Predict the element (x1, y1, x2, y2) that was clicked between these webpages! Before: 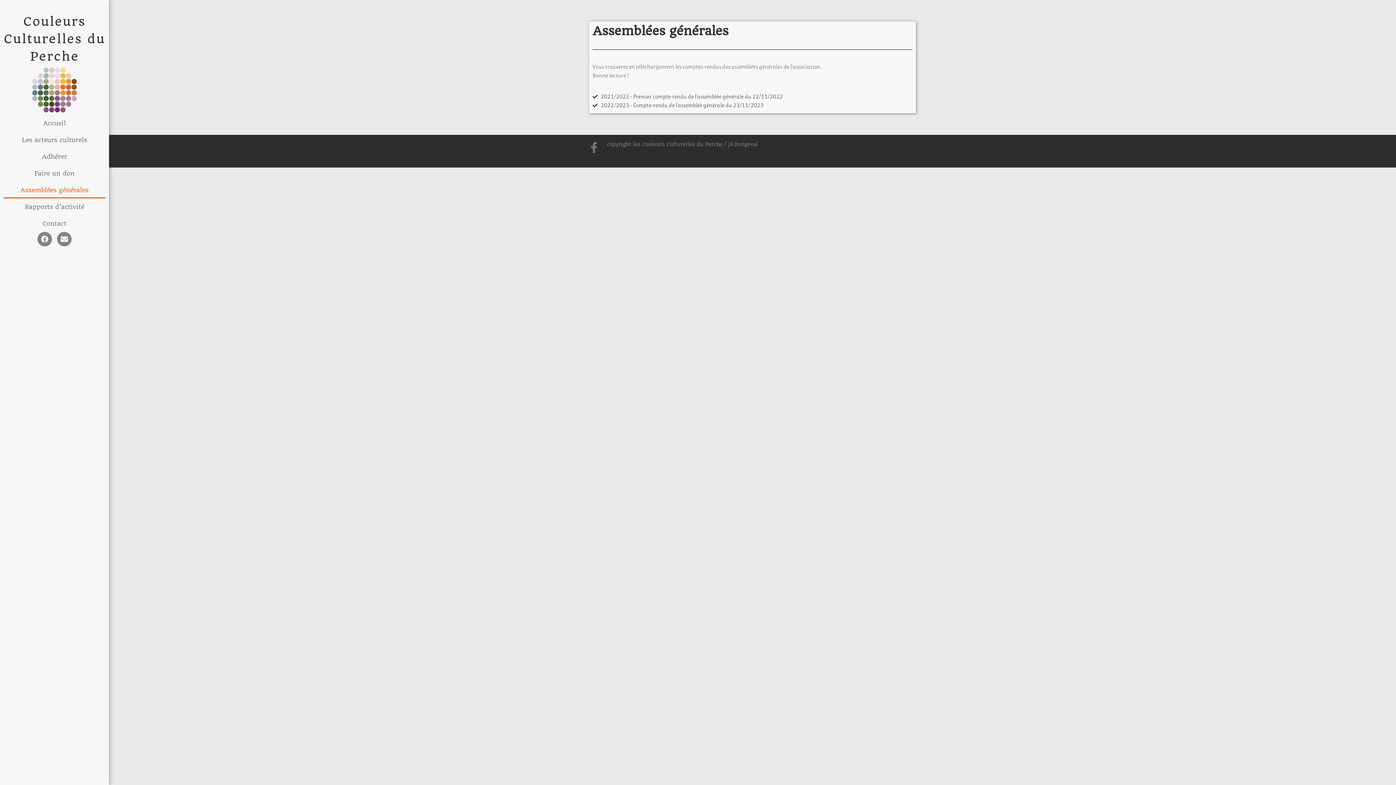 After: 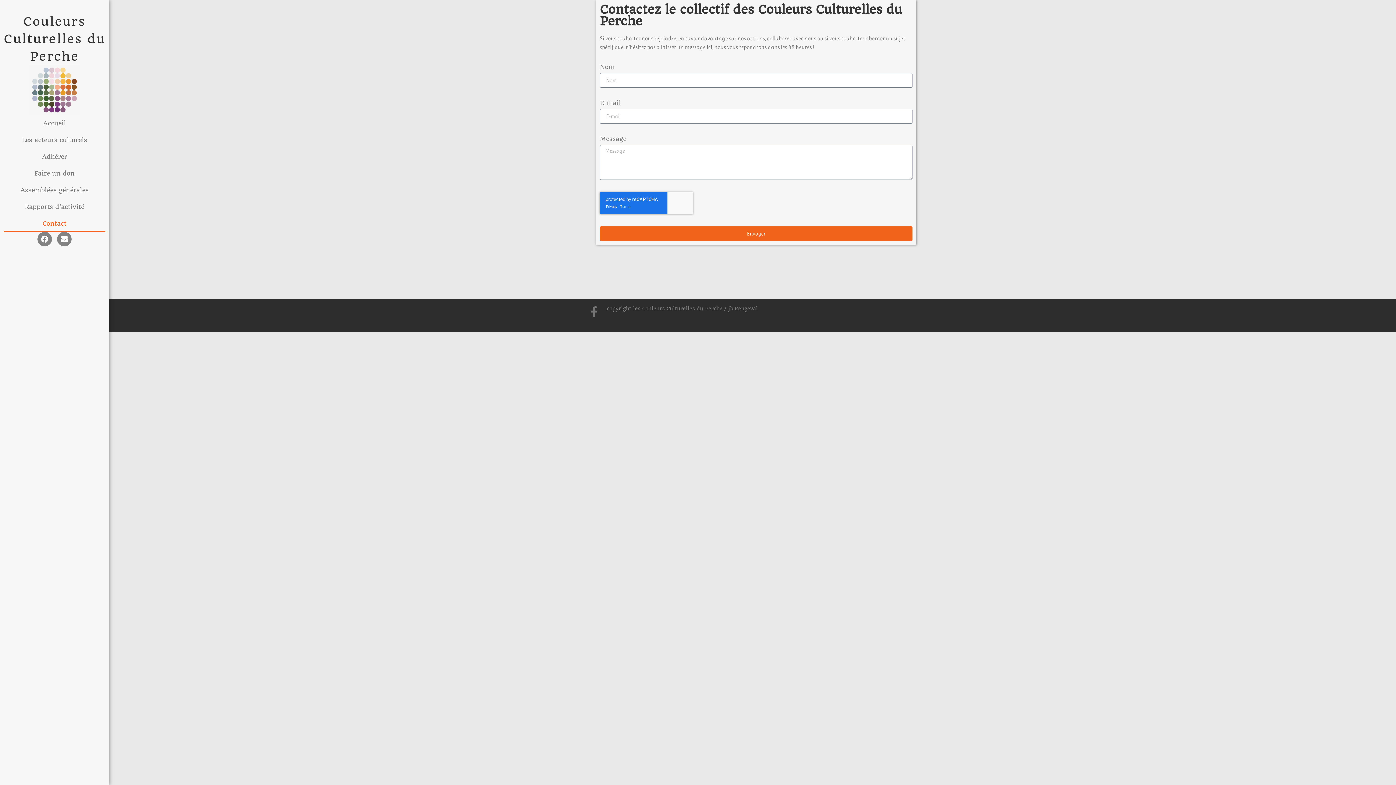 Action: label: Contact bbox: (3, 215, 105, 232)